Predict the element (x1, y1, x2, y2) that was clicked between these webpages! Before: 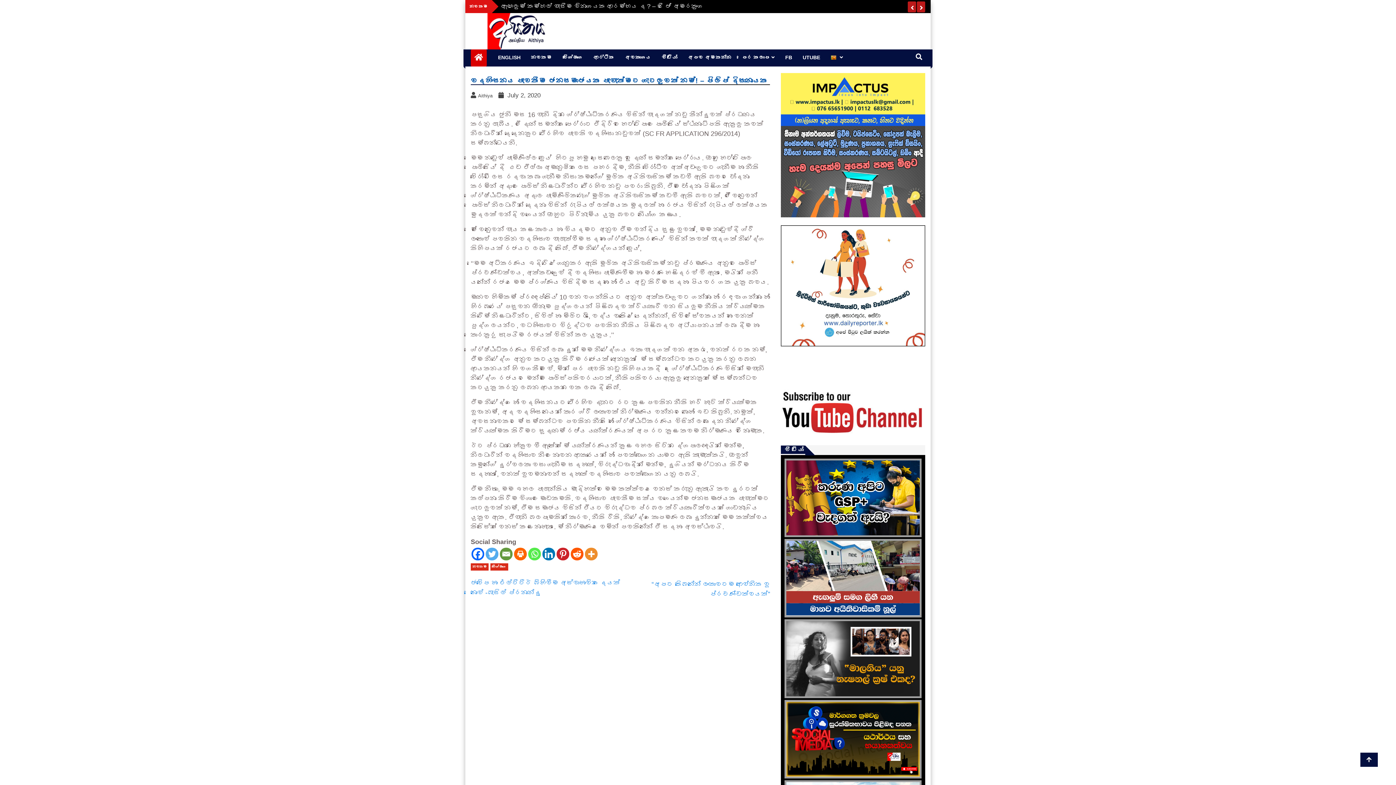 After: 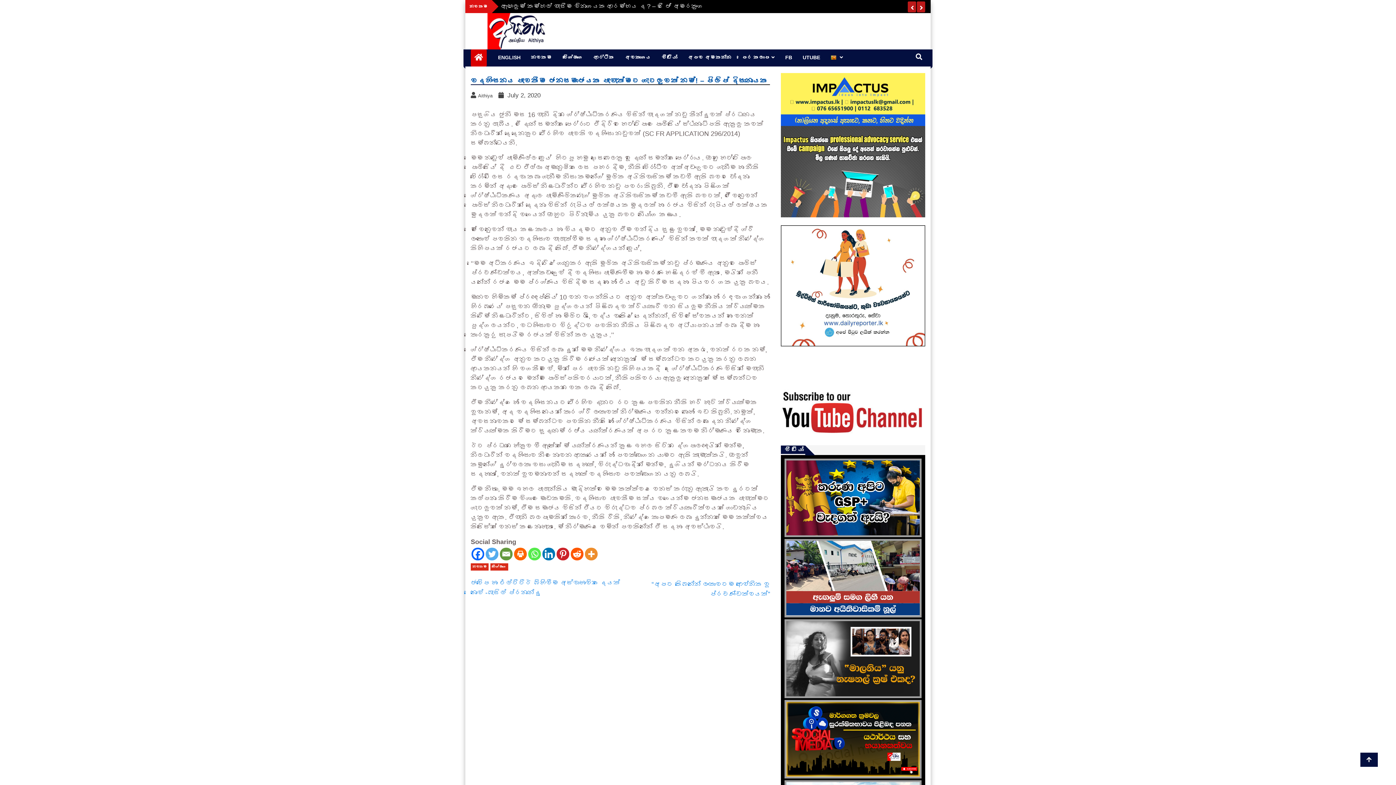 Action: bbox: (1360, 753, 1378, 767)